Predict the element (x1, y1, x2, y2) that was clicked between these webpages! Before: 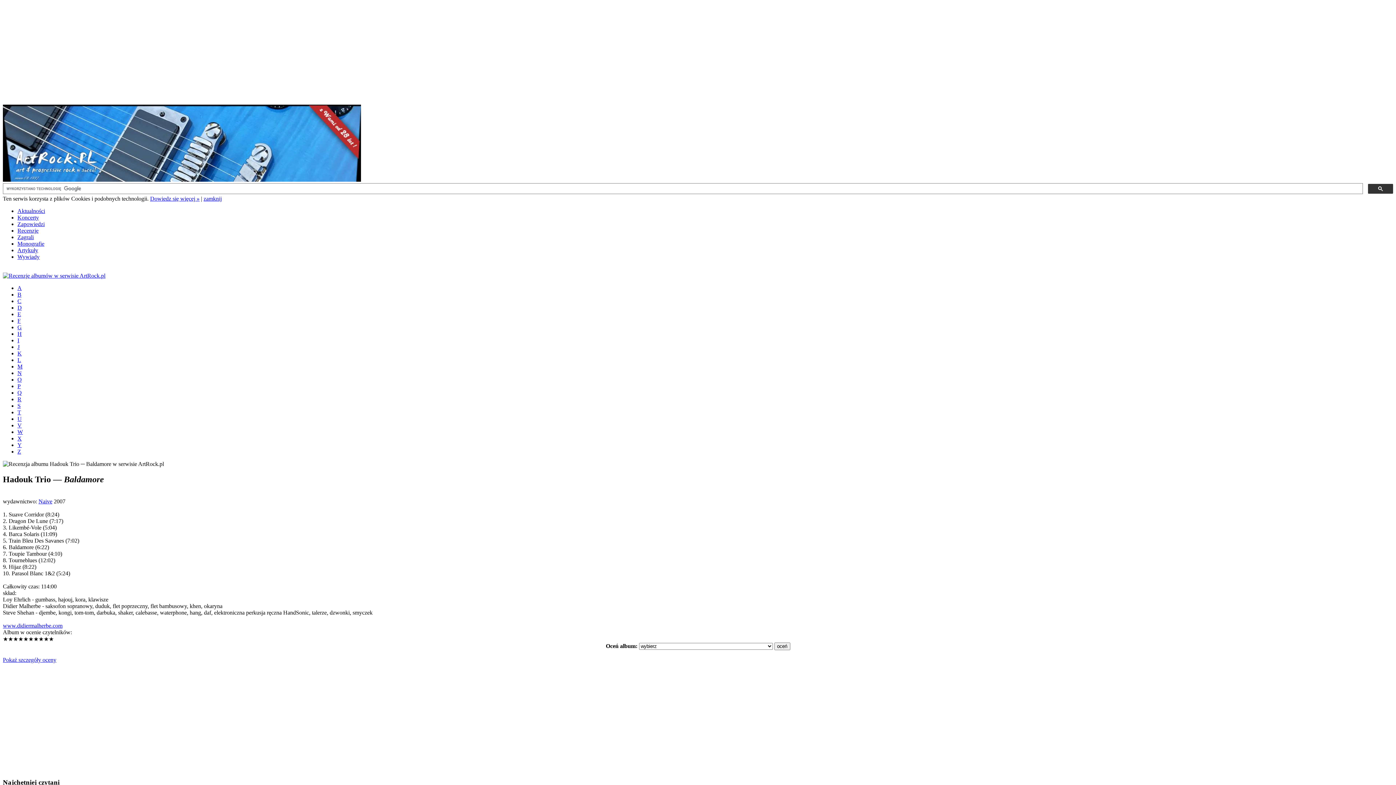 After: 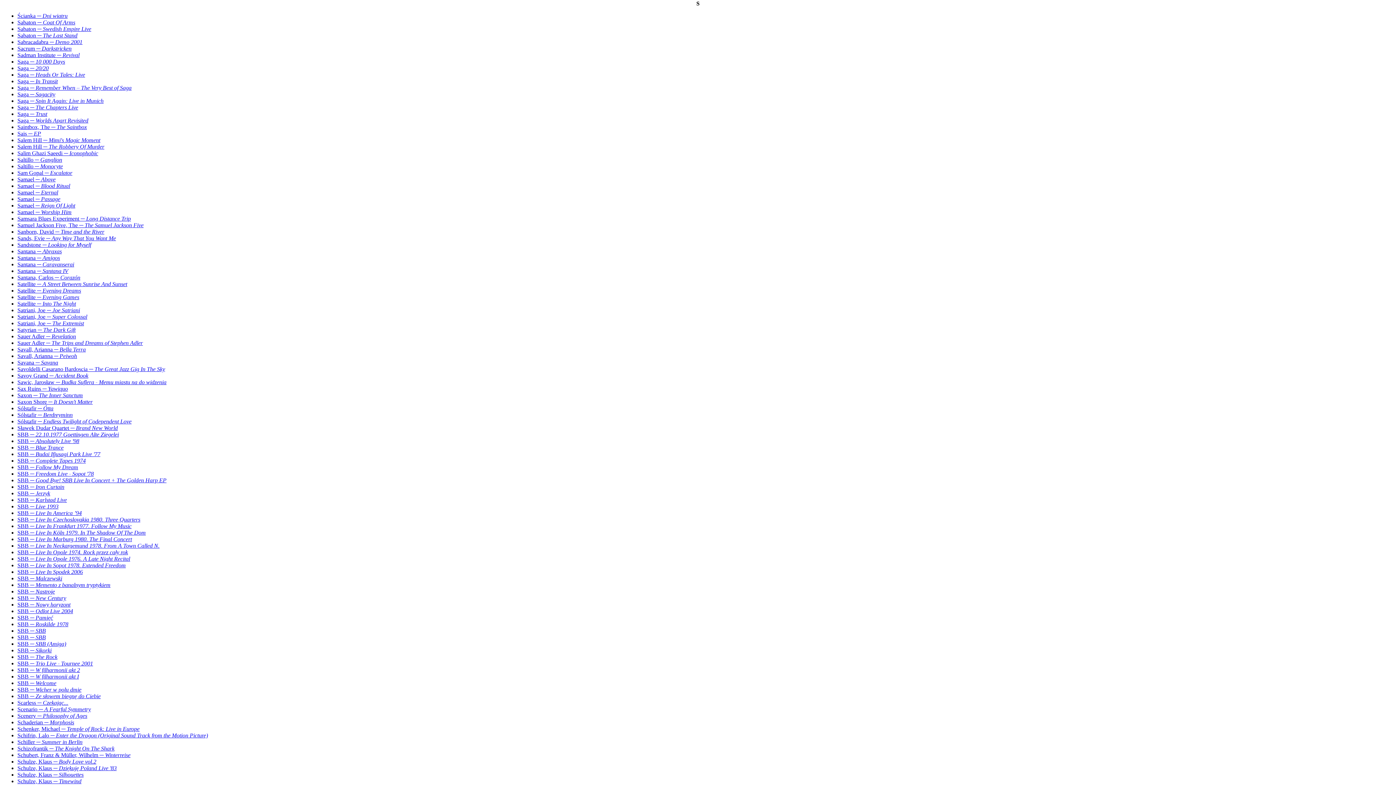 Action: bbox: (17, 402, 20, 409) label: S